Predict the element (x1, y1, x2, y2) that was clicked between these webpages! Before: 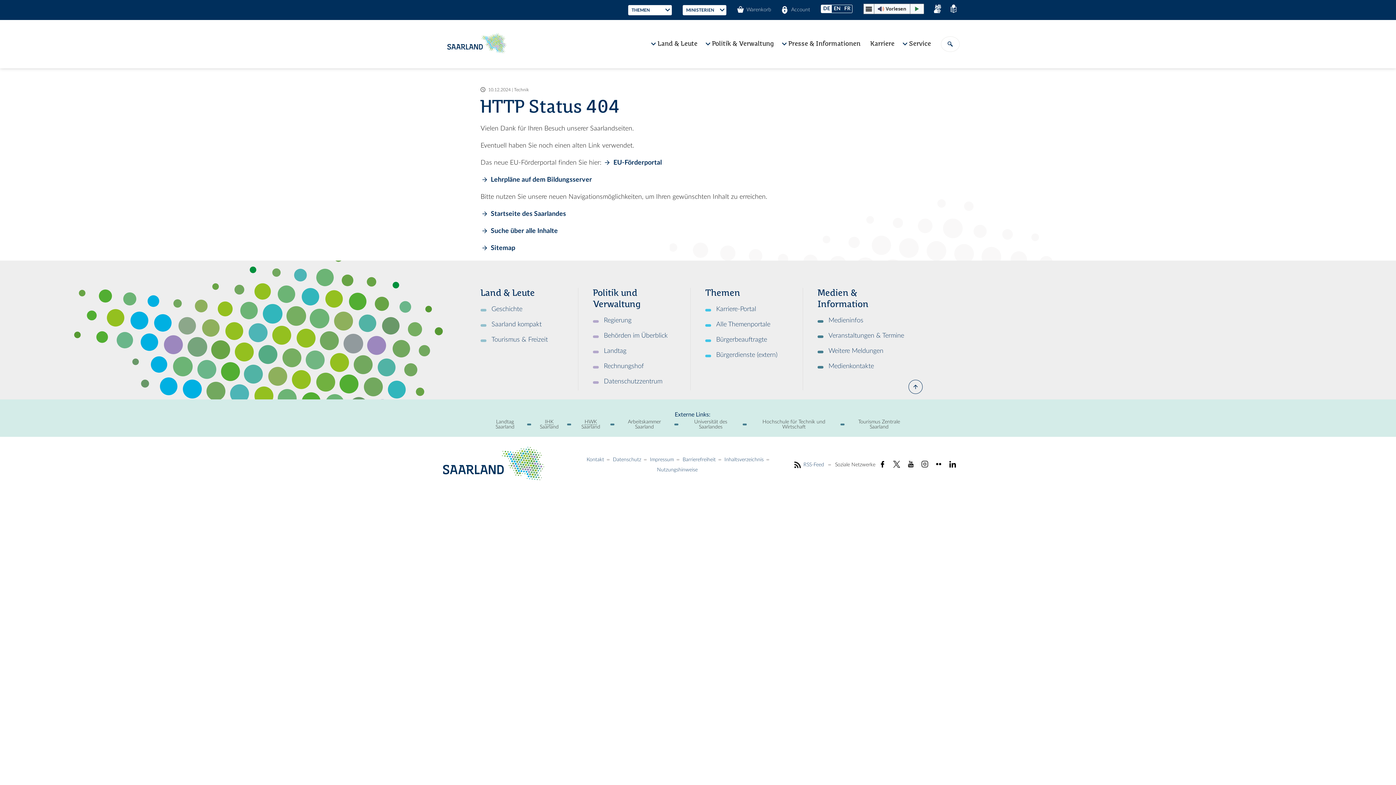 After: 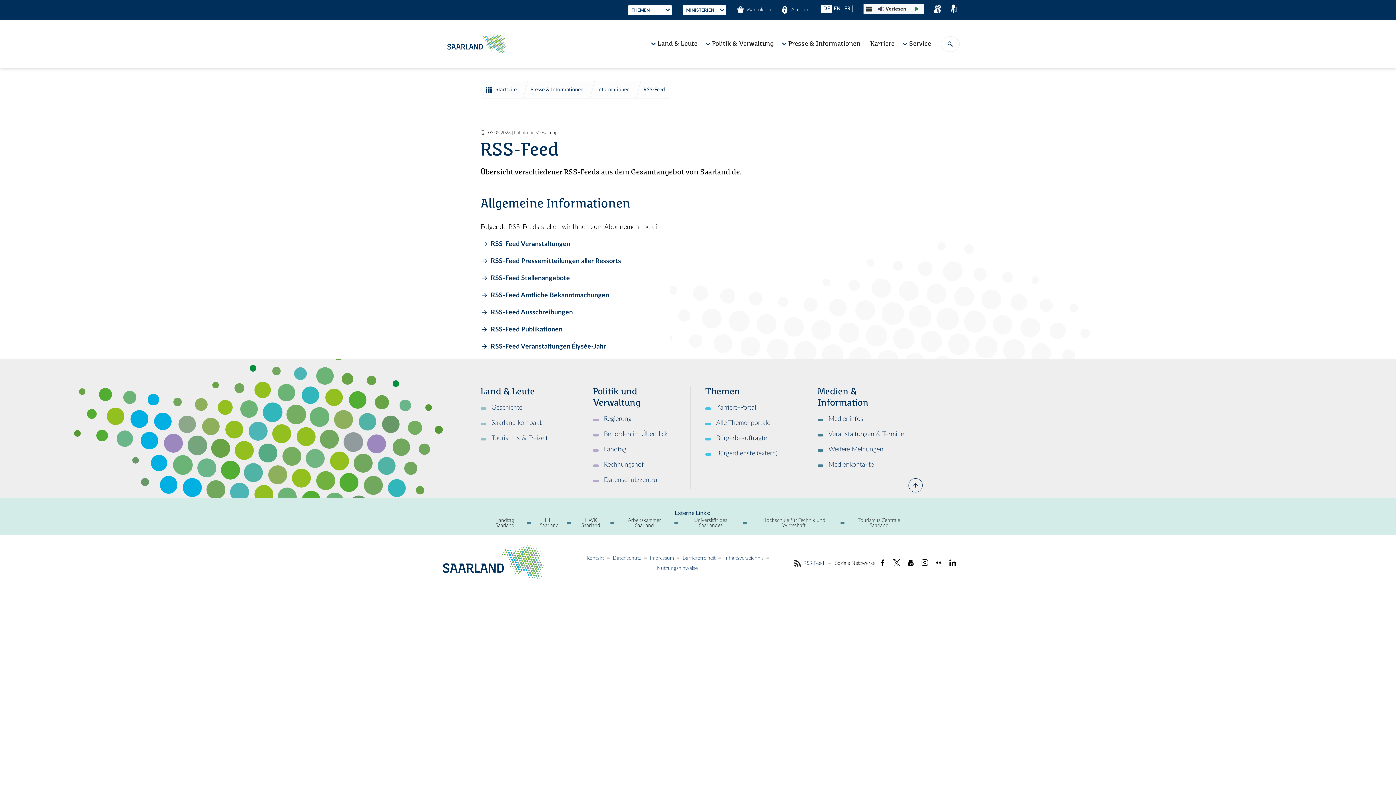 Action: bbox: (794, 455, 824, 475) label: RSS-Feed